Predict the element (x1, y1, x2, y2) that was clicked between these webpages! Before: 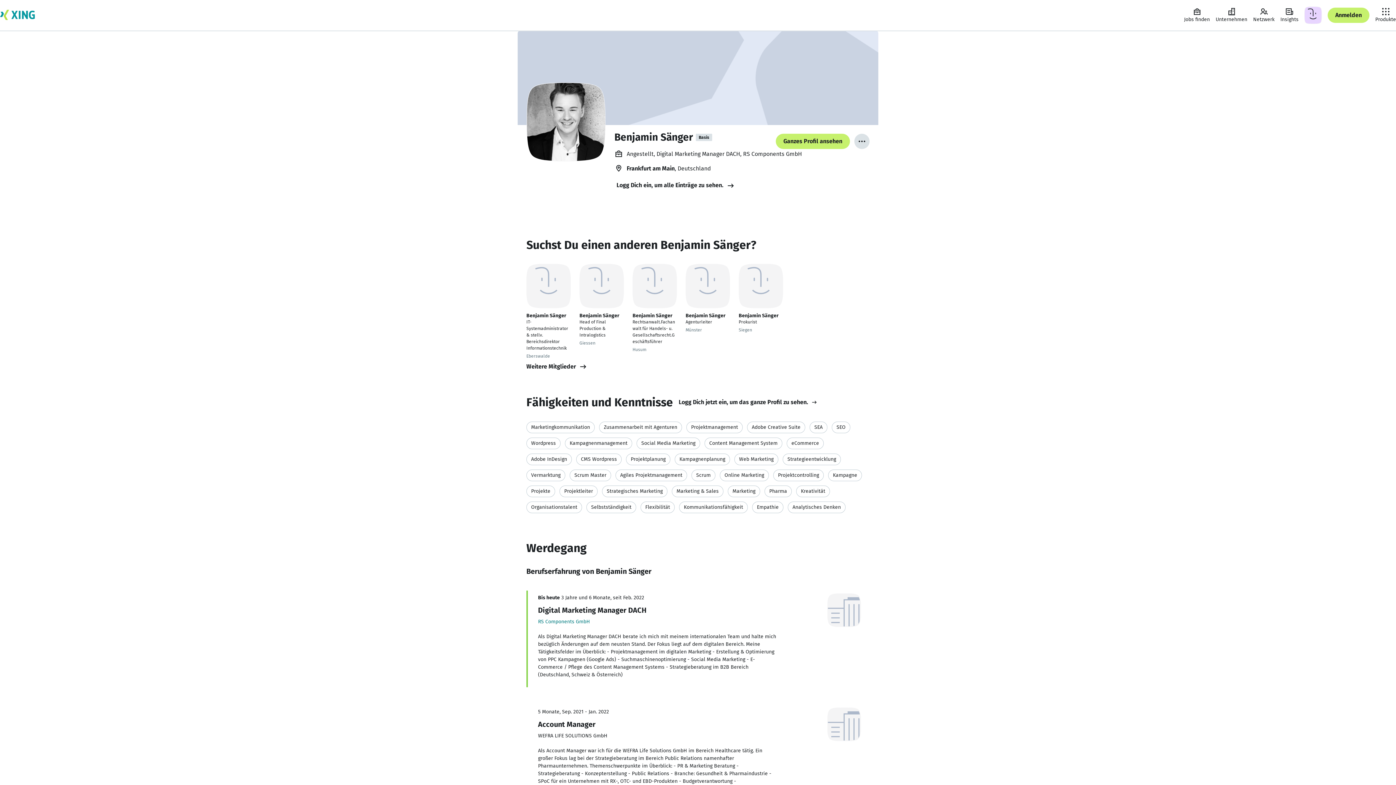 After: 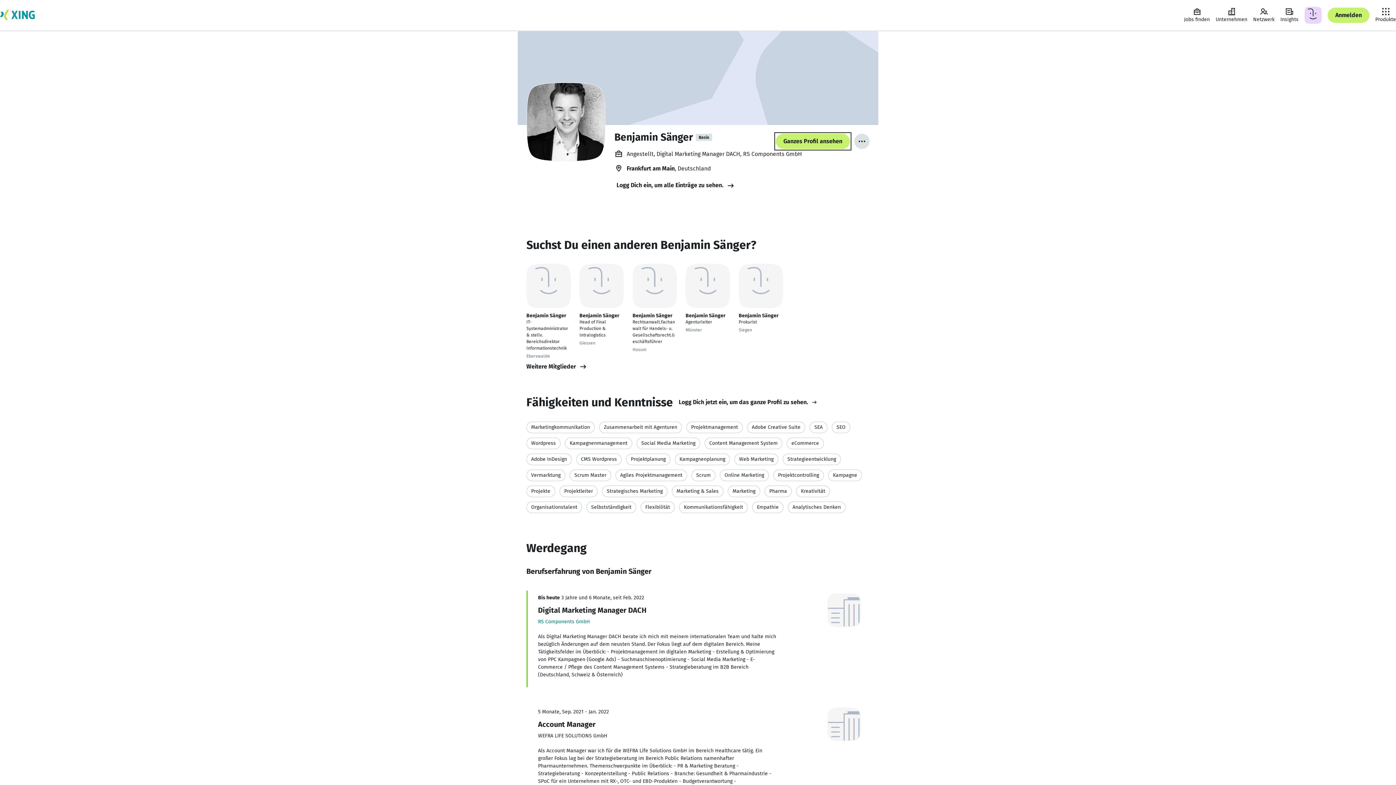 Action: label: Ganzes Profil ansehen bbox: (776, 133, 850, 149)